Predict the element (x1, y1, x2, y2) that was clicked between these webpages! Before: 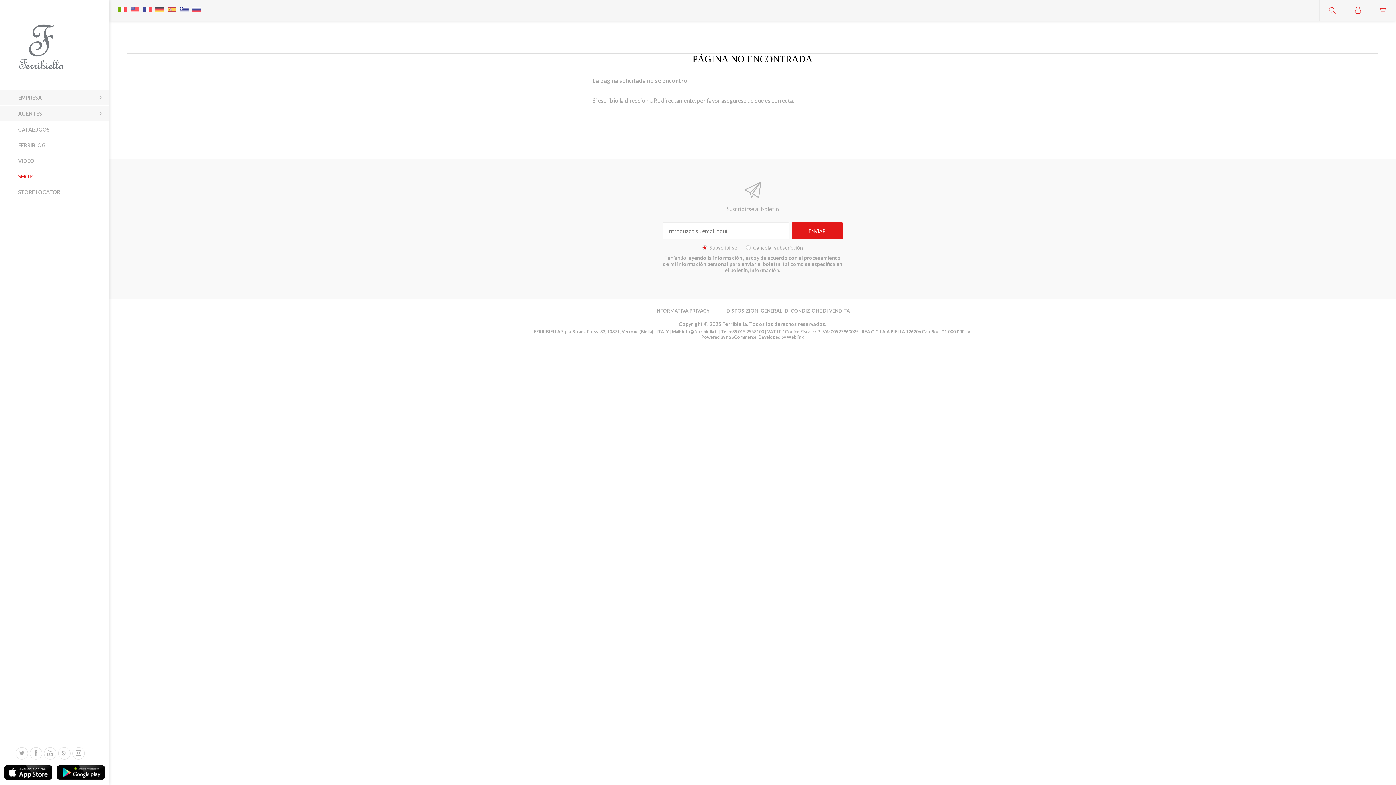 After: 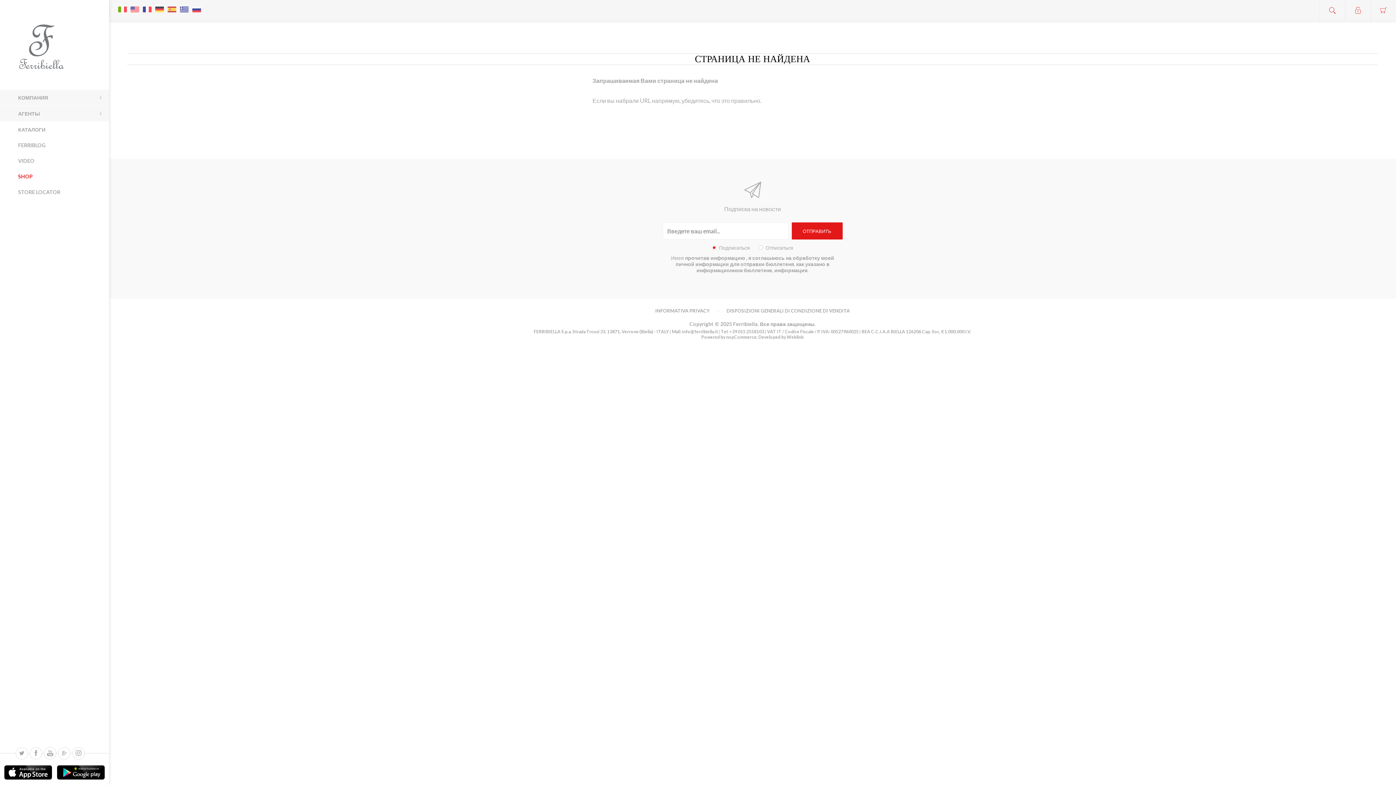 Action: bbox: (190, 0, 202, 11)